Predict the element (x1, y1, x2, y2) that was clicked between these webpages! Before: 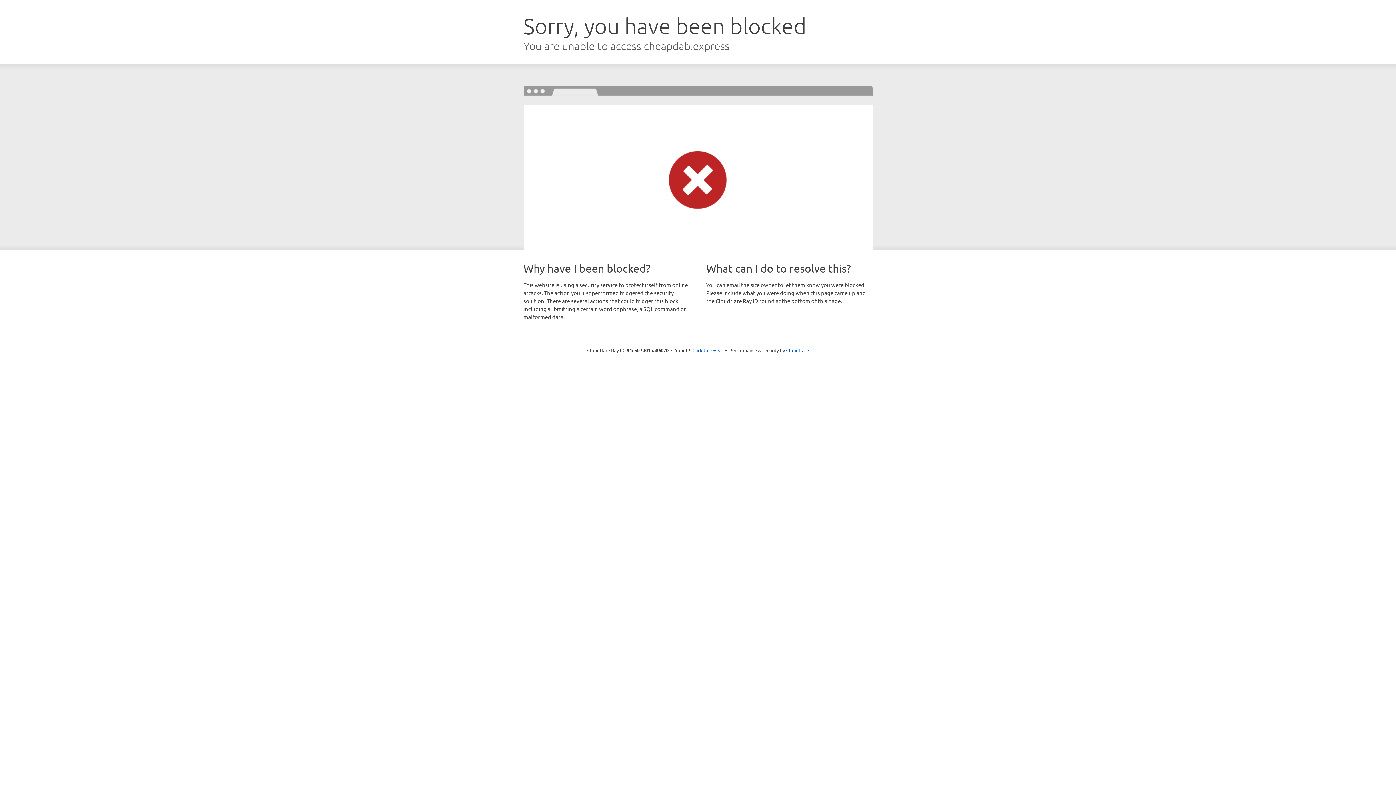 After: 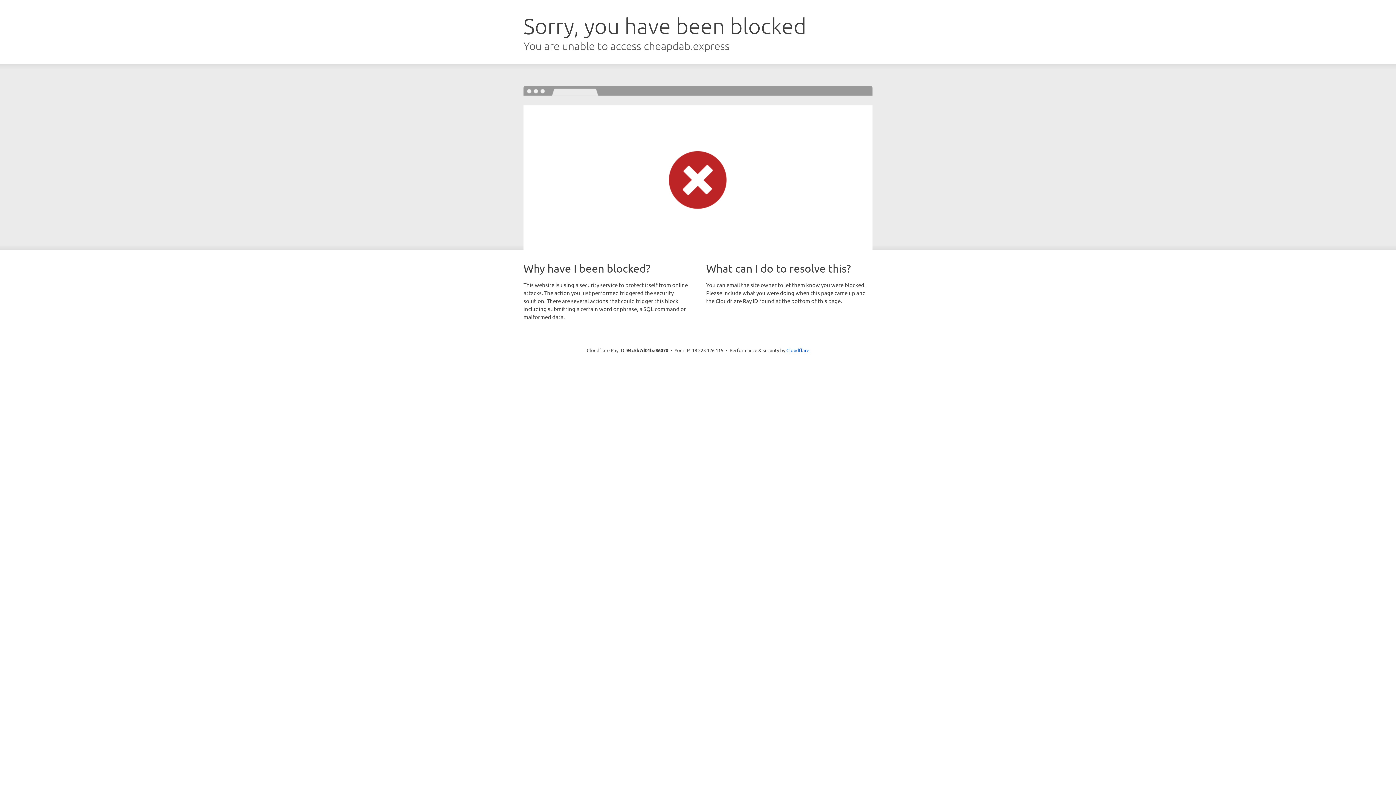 Action: label: Click to reveal bbox: (692, 346, 723, 353)